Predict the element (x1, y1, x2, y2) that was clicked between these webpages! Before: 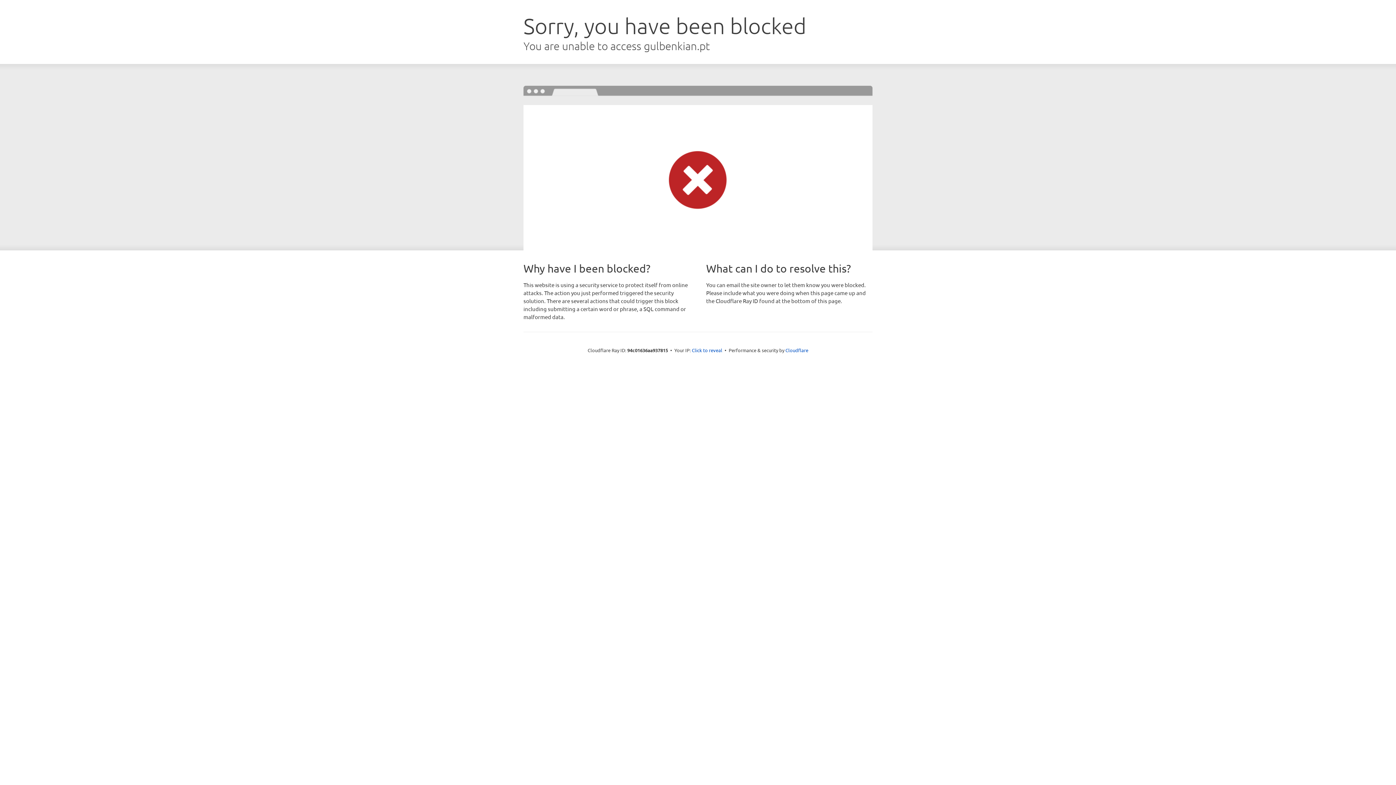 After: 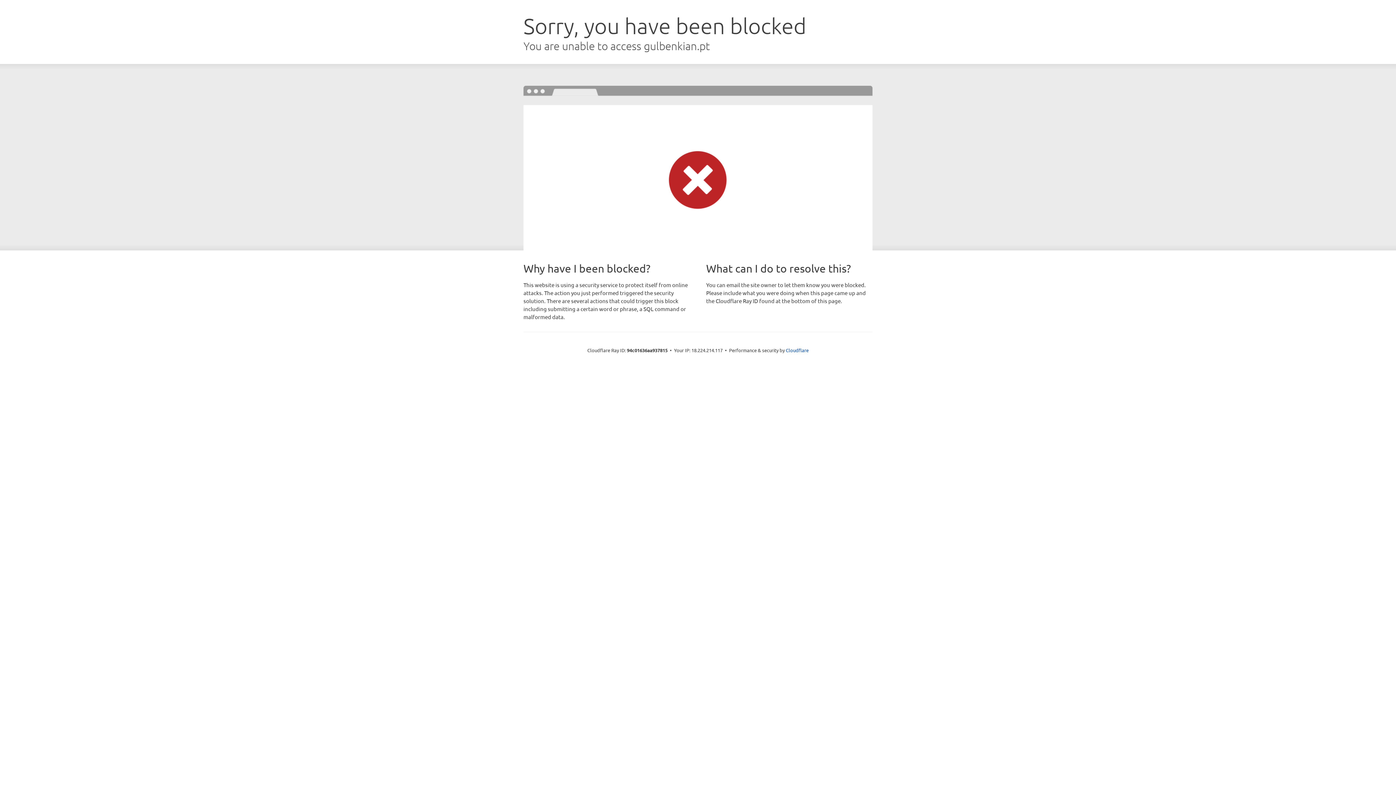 Action: bbox: (692, 346, 722, 353) label: Click to reveal